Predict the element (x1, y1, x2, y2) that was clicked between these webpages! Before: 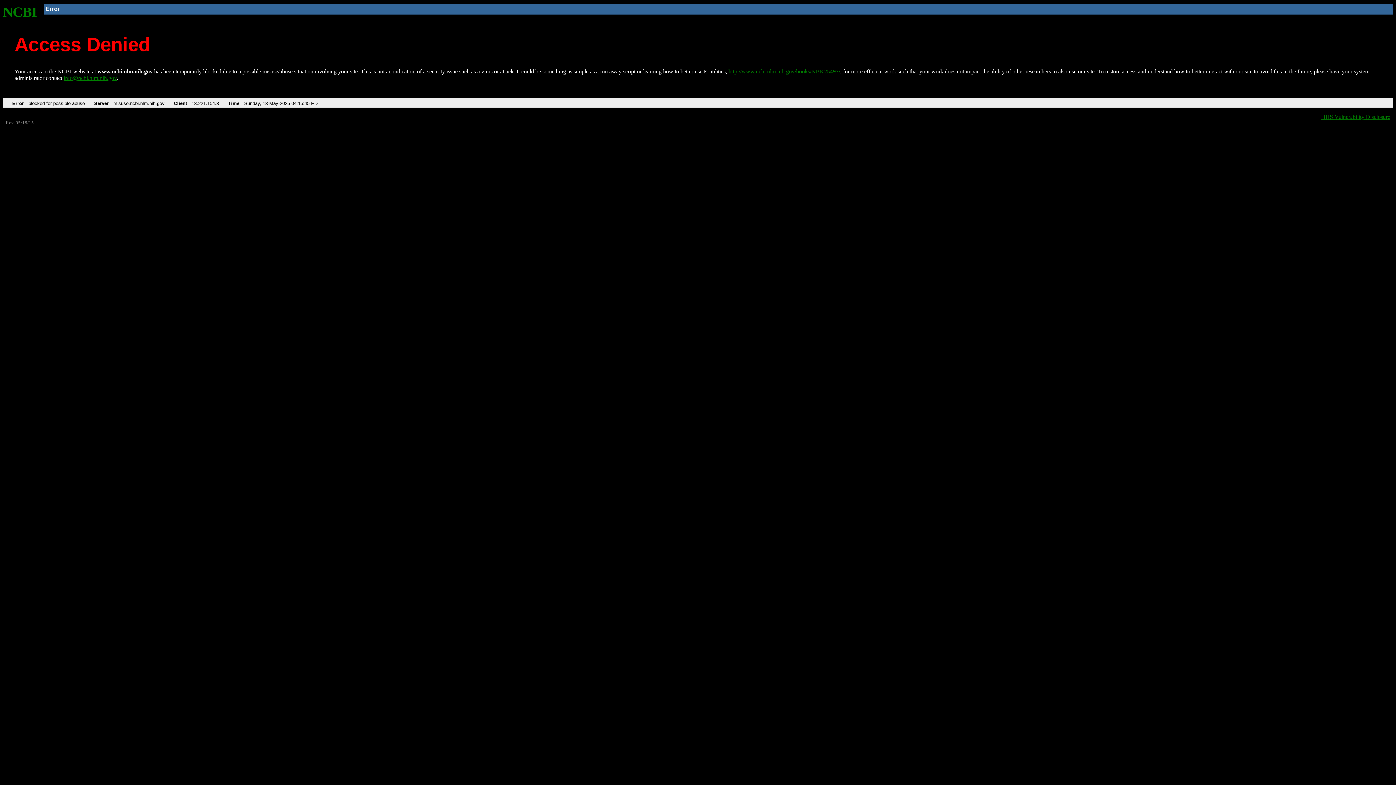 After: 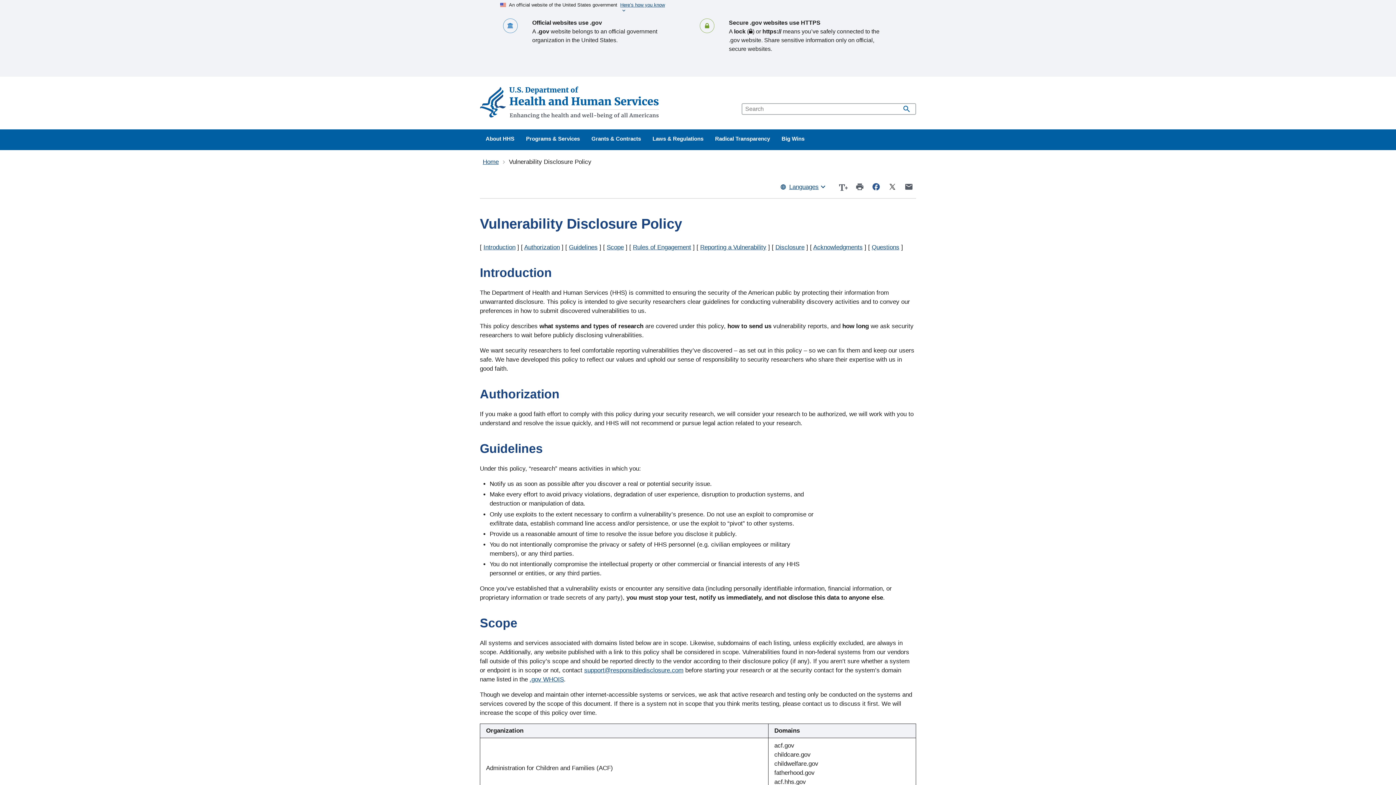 Action: bbox: (1321, 113, 1390, 119) label: HHS Vulnerability Disclosure